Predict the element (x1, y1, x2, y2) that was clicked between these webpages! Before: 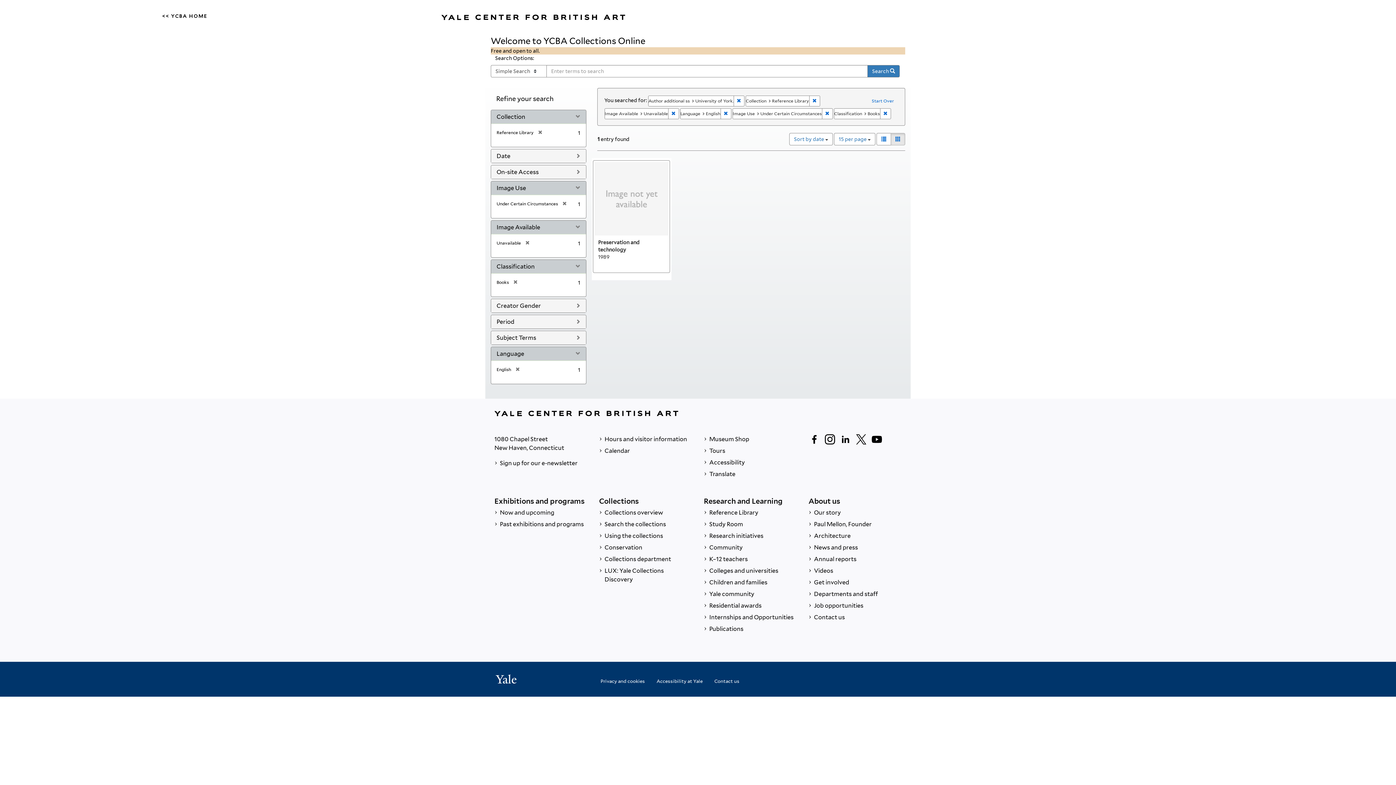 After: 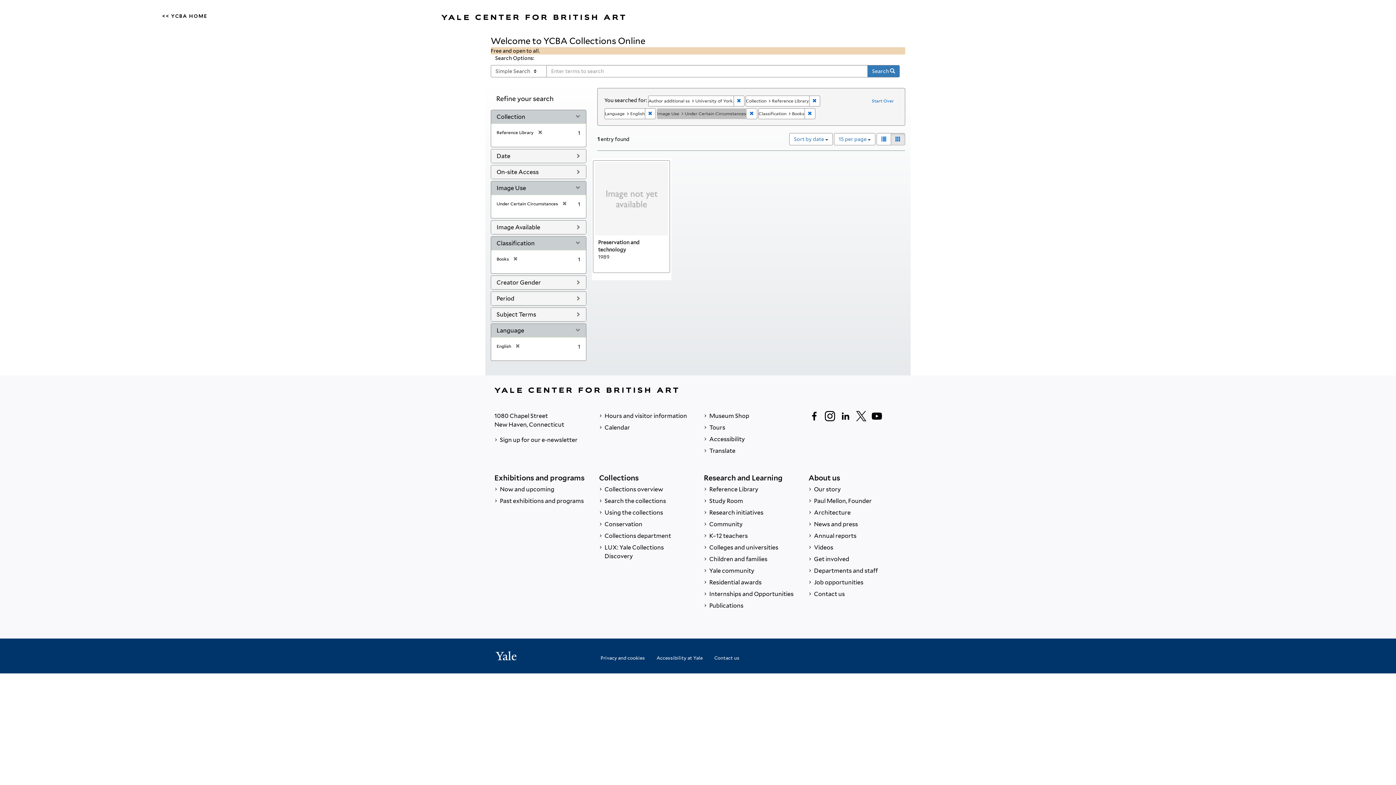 Action: bbox: (668, 108, 679, 119) label: Remove constraint Image Available: Unavailable